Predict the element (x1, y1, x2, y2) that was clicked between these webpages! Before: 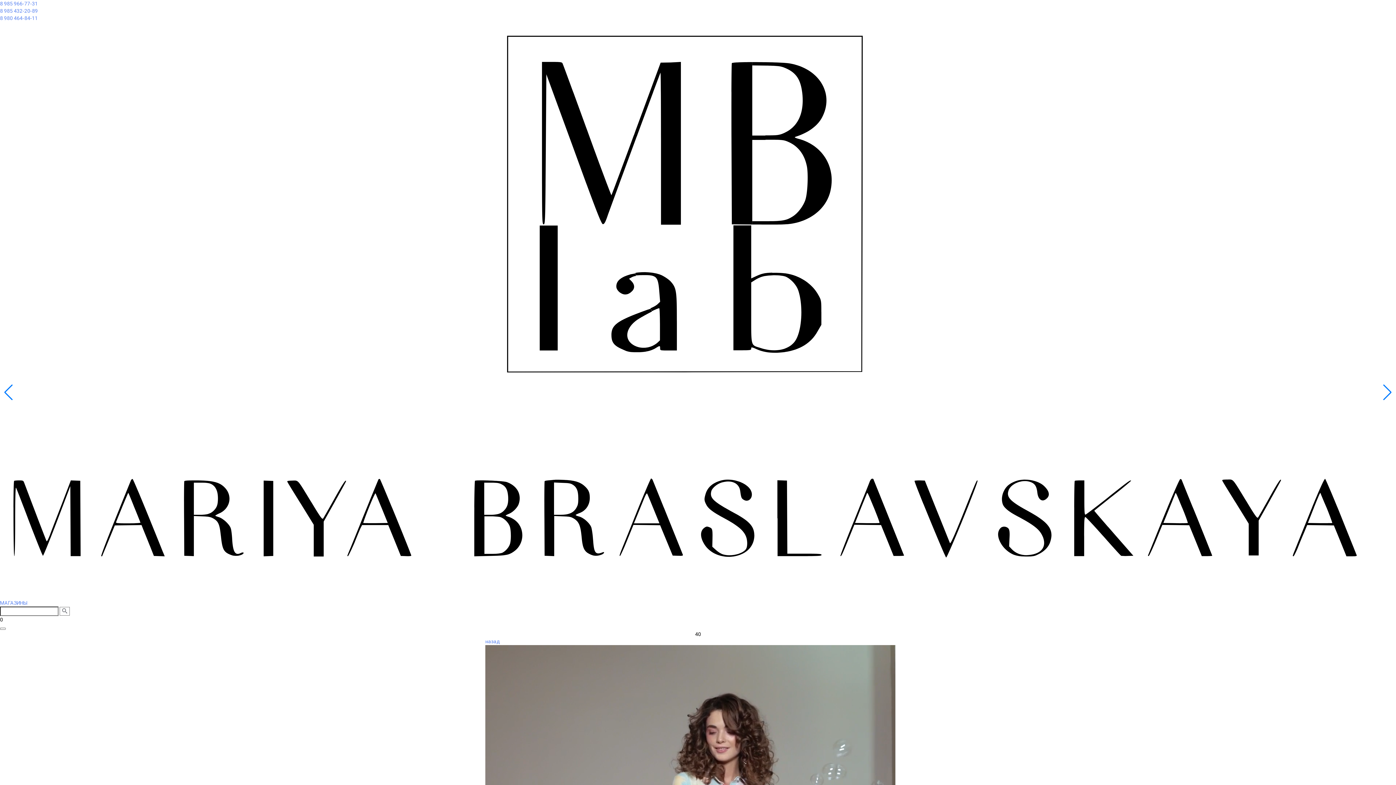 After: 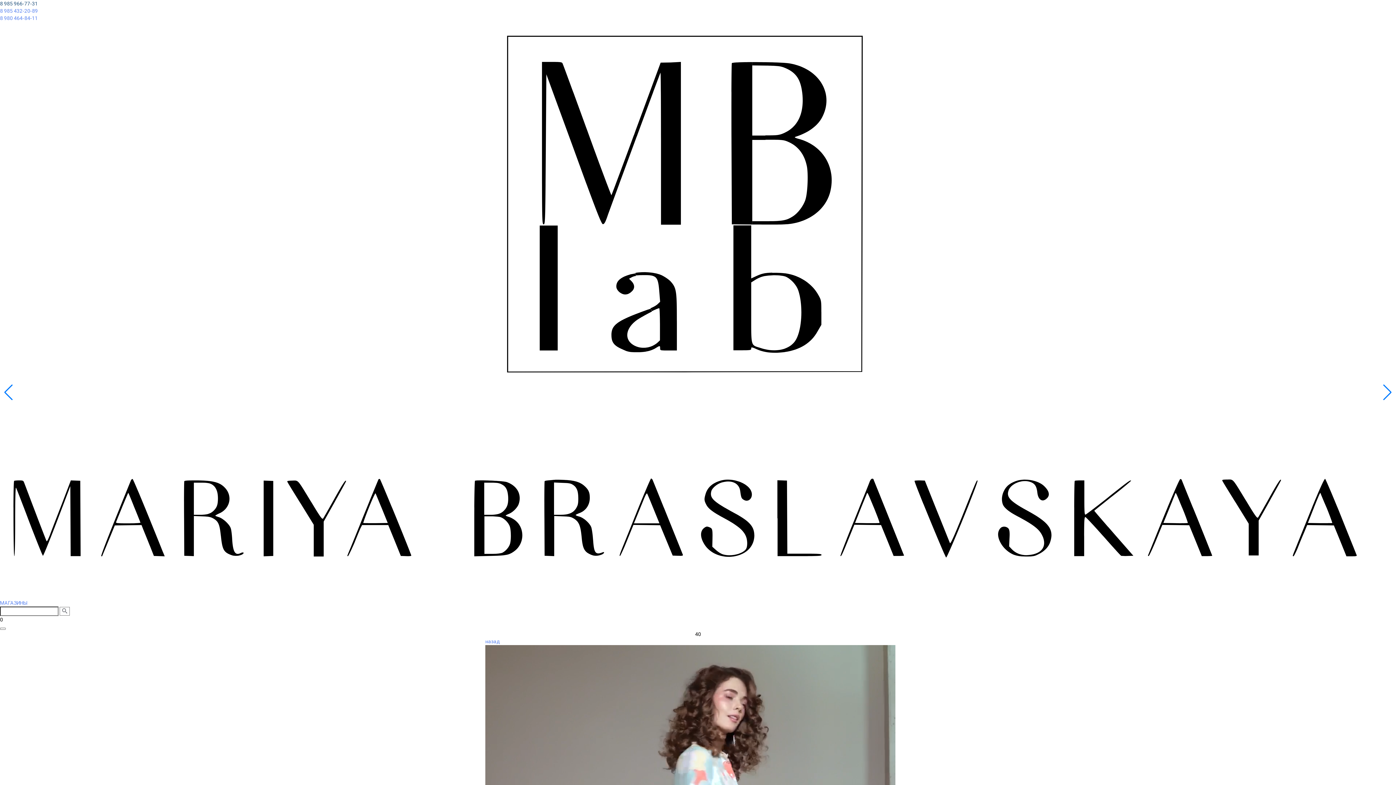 Action: label: 8 985 966-77-31 bbox: (0, 0, 37, 6)